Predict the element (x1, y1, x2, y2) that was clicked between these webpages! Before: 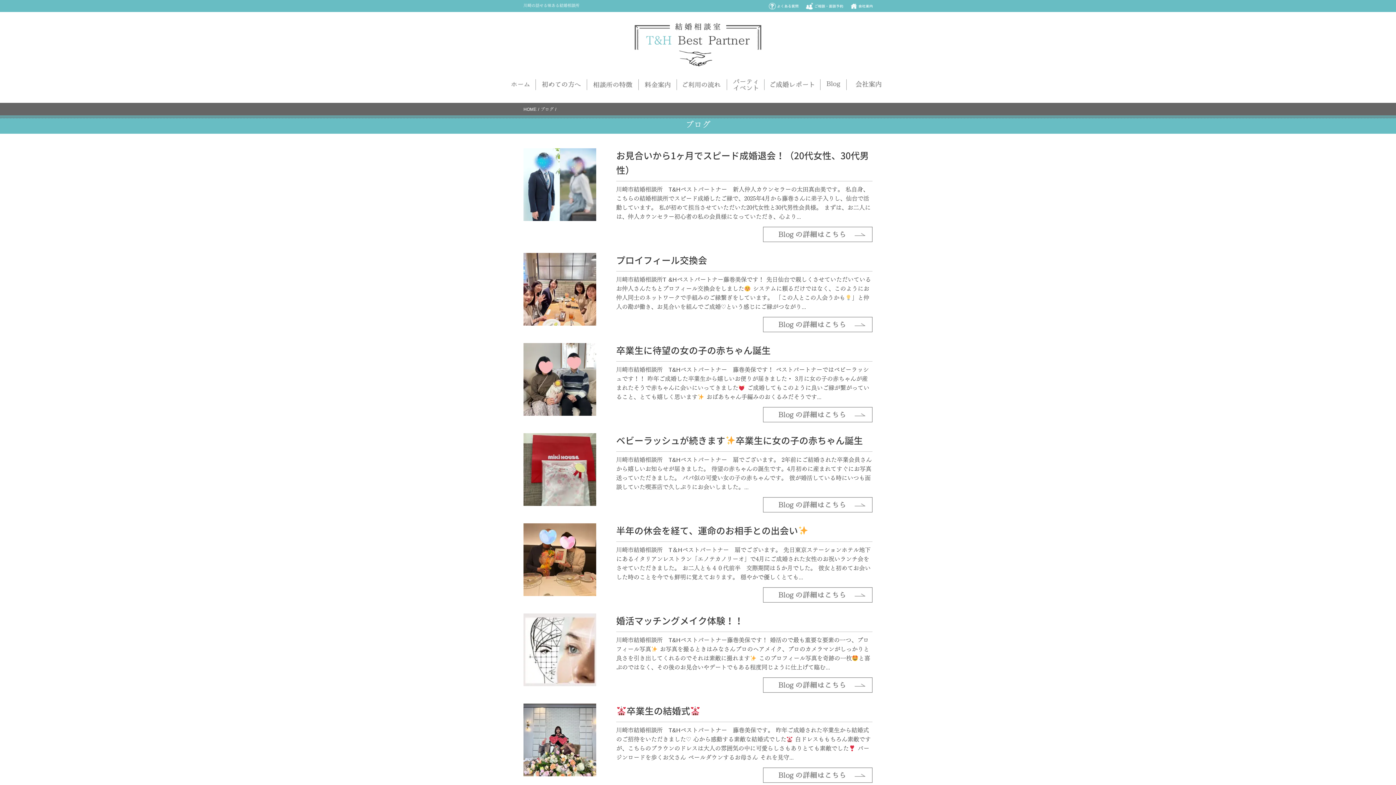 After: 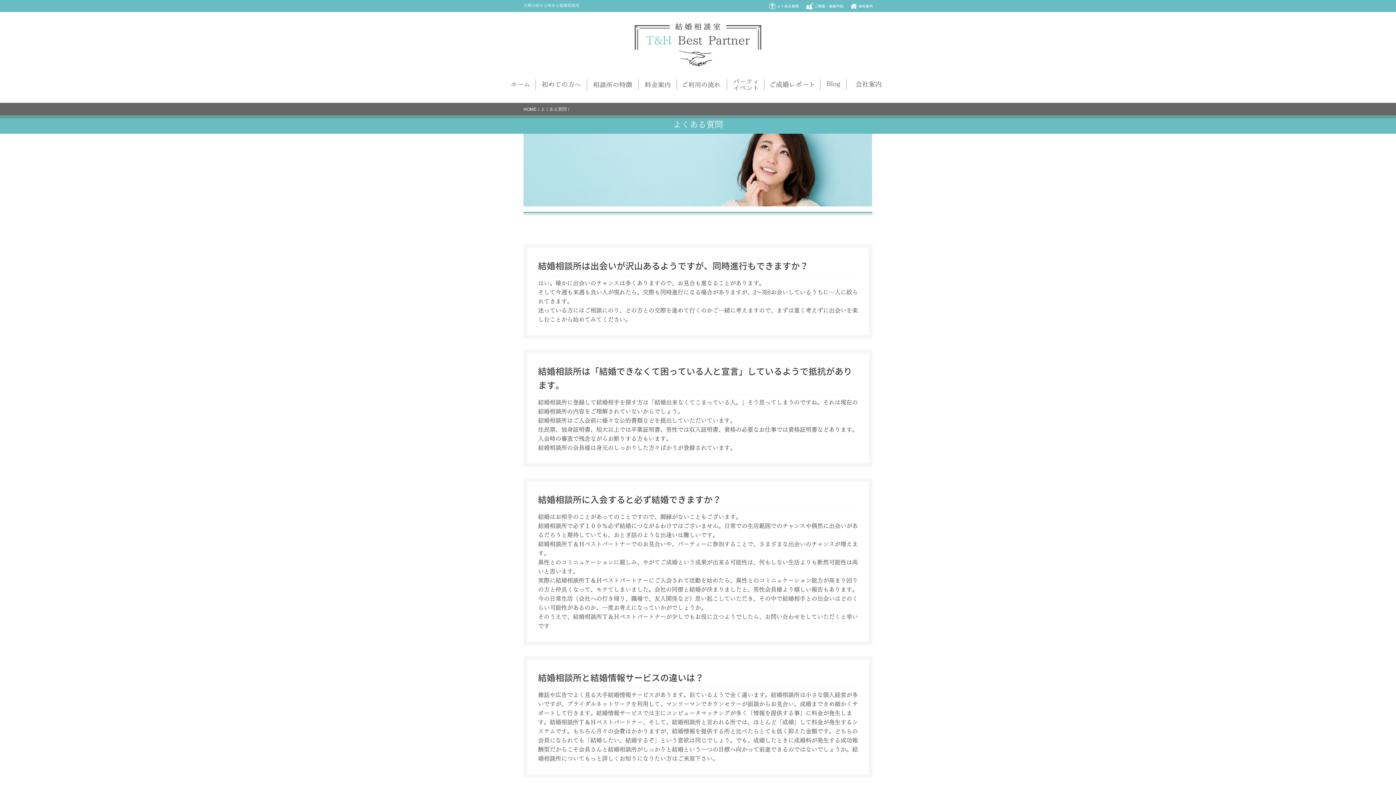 Action: bbox: (765, 2, 800, 9)